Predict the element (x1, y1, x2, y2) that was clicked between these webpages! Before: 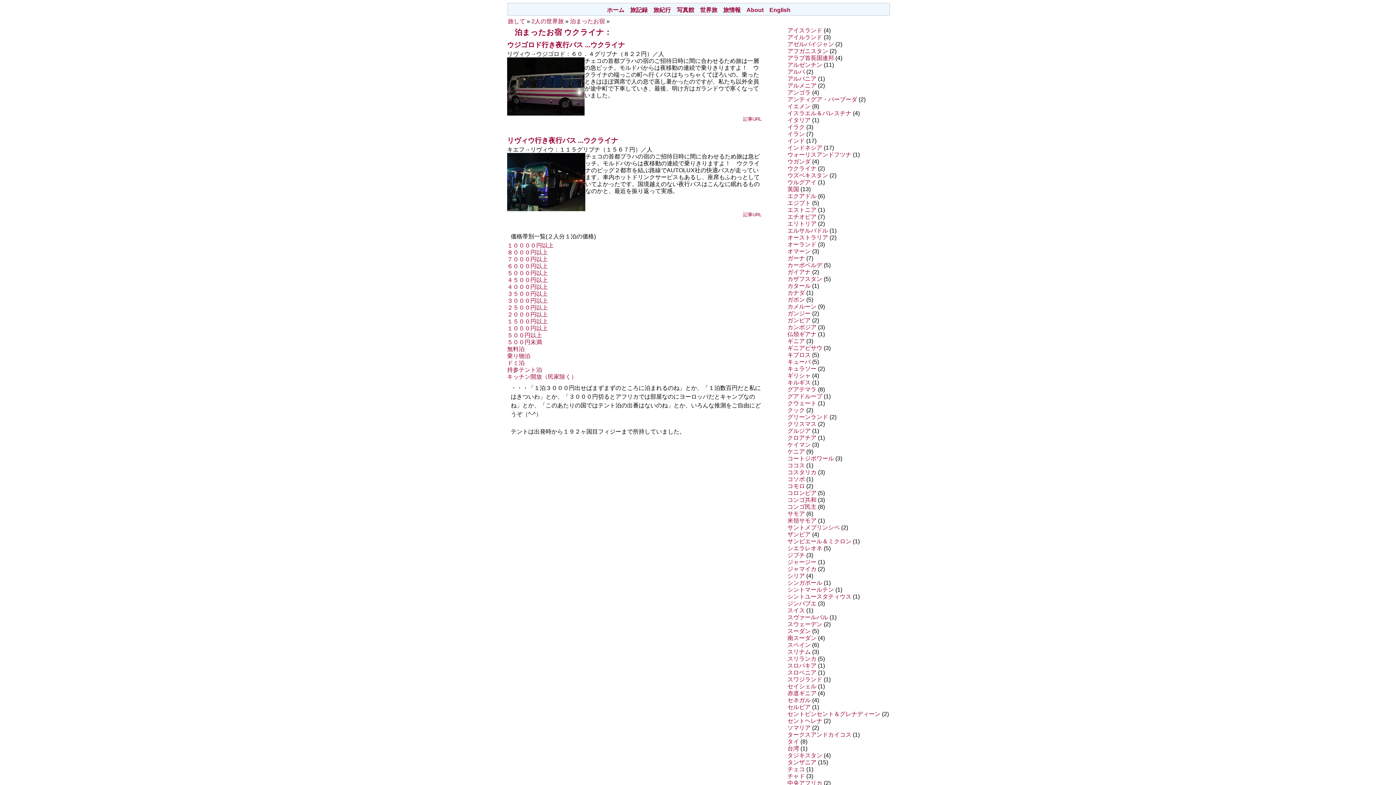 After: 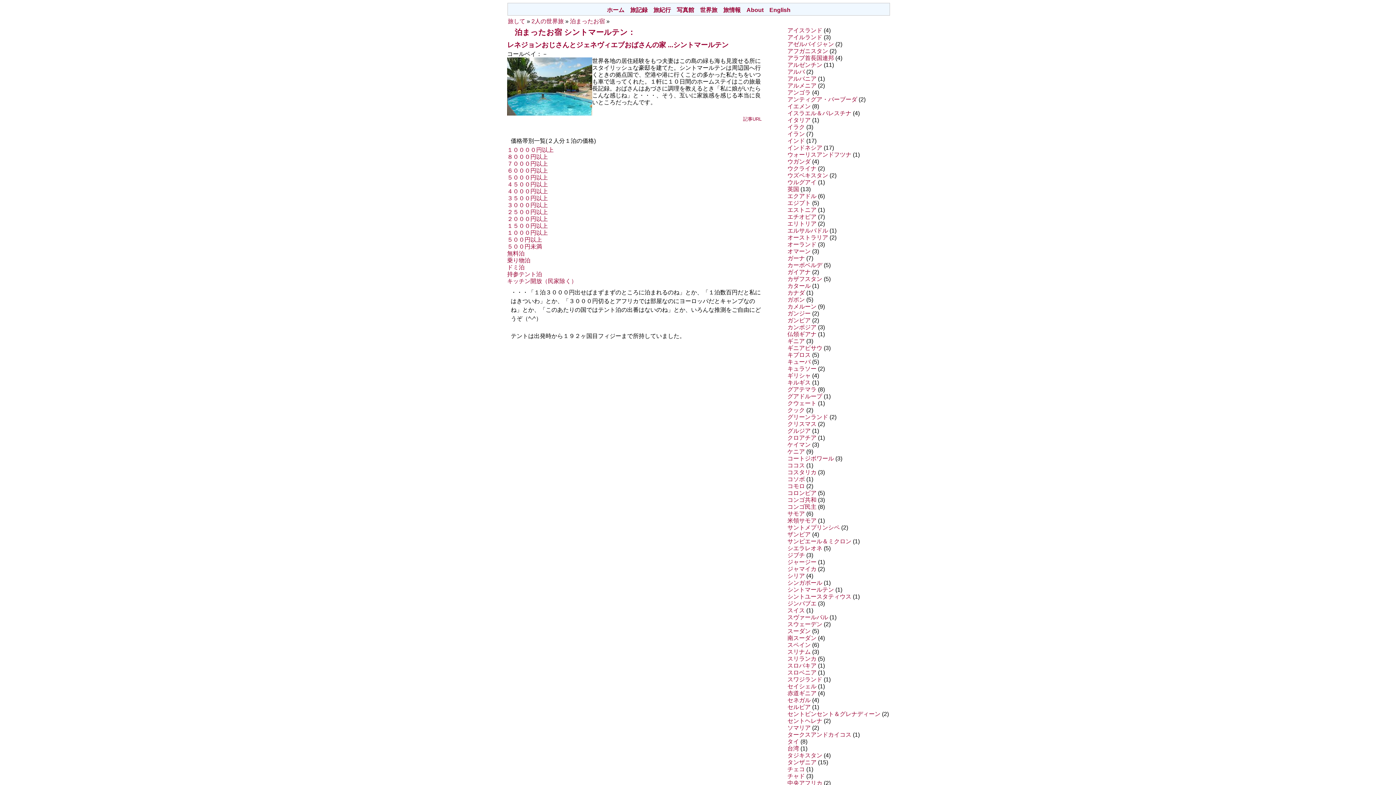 Action: bbox: (787, 586, 834, 593) label: シントマールテン